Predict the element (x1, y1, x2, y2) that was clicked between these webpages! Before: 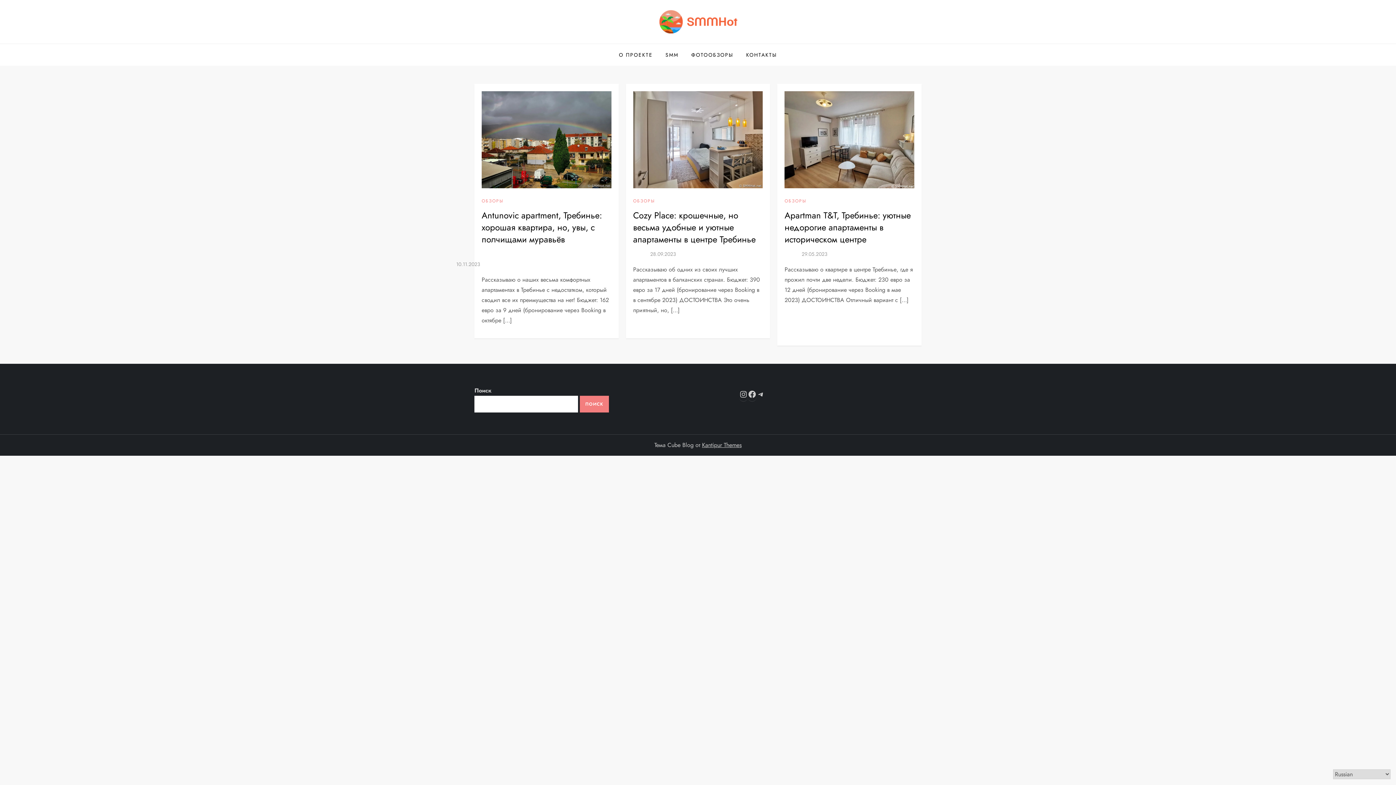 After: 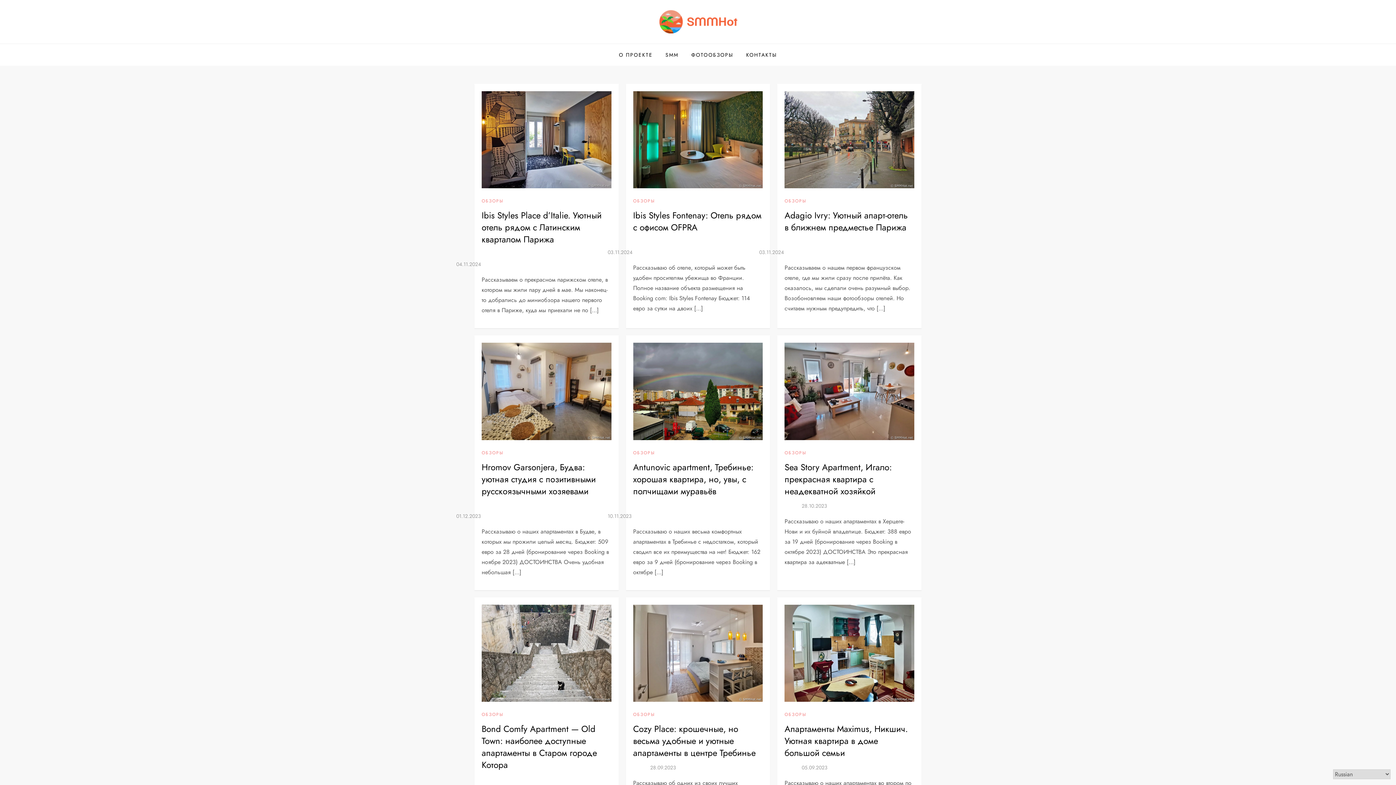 Action: bbox: (659, 9, 737, 34)